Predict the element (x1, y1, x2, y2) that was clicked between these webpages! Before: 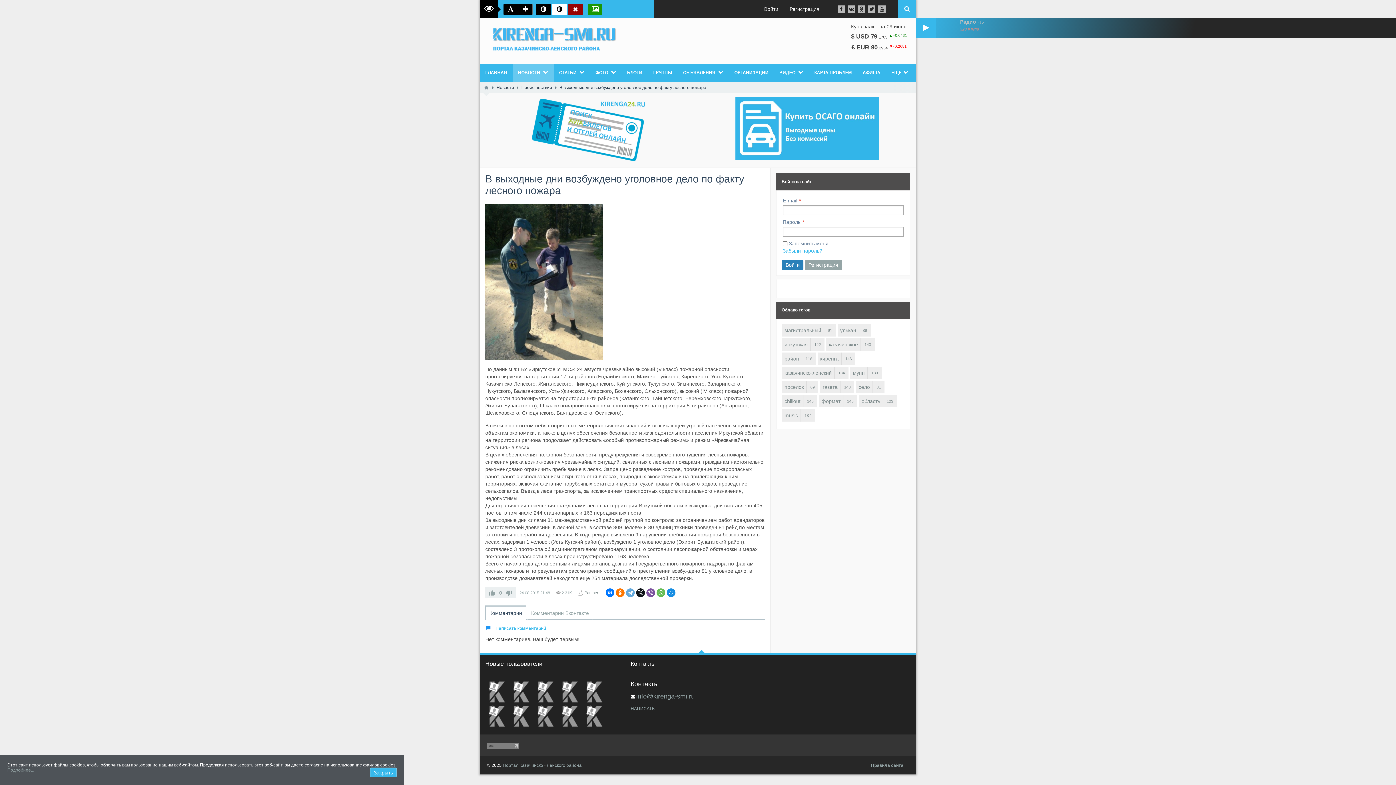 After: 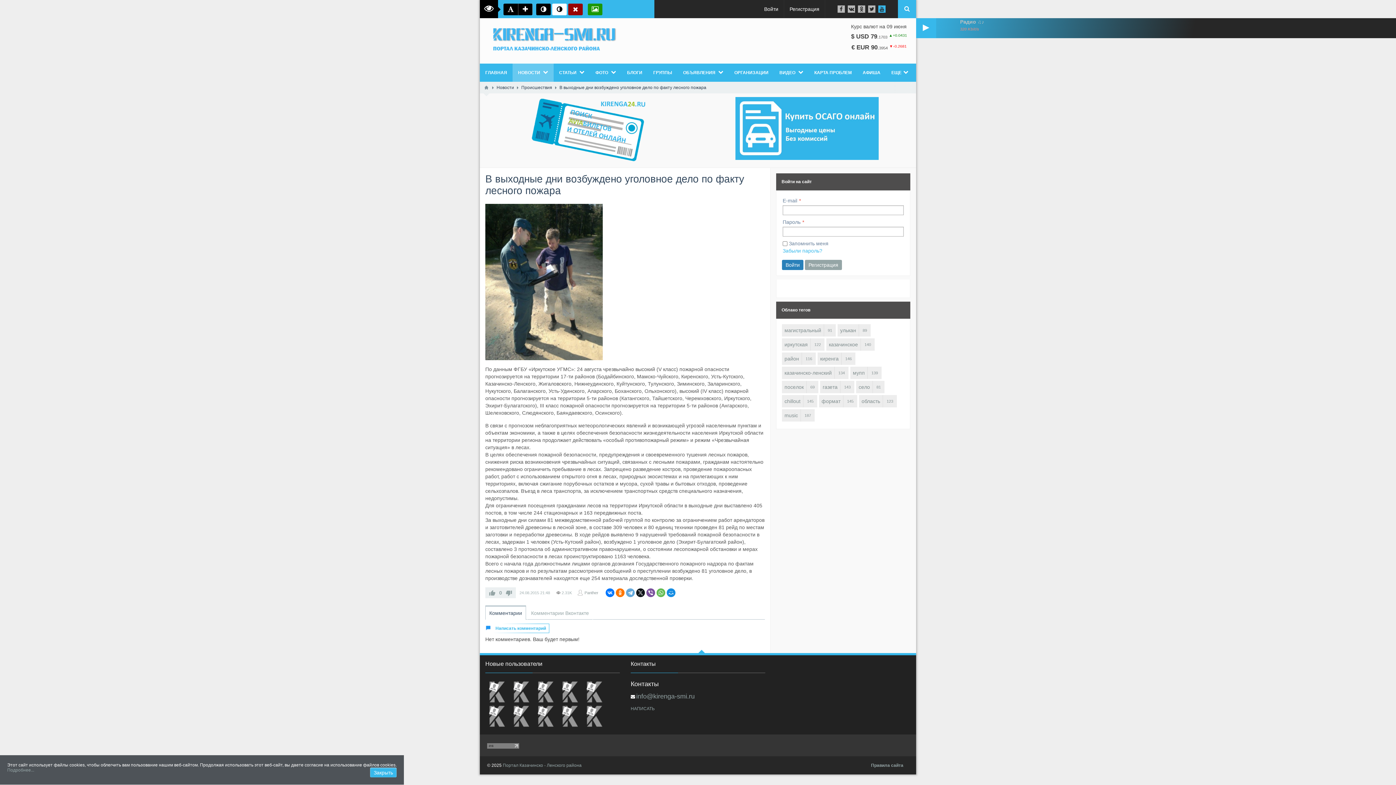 Action: bbox: (878, 5, 885, 12)